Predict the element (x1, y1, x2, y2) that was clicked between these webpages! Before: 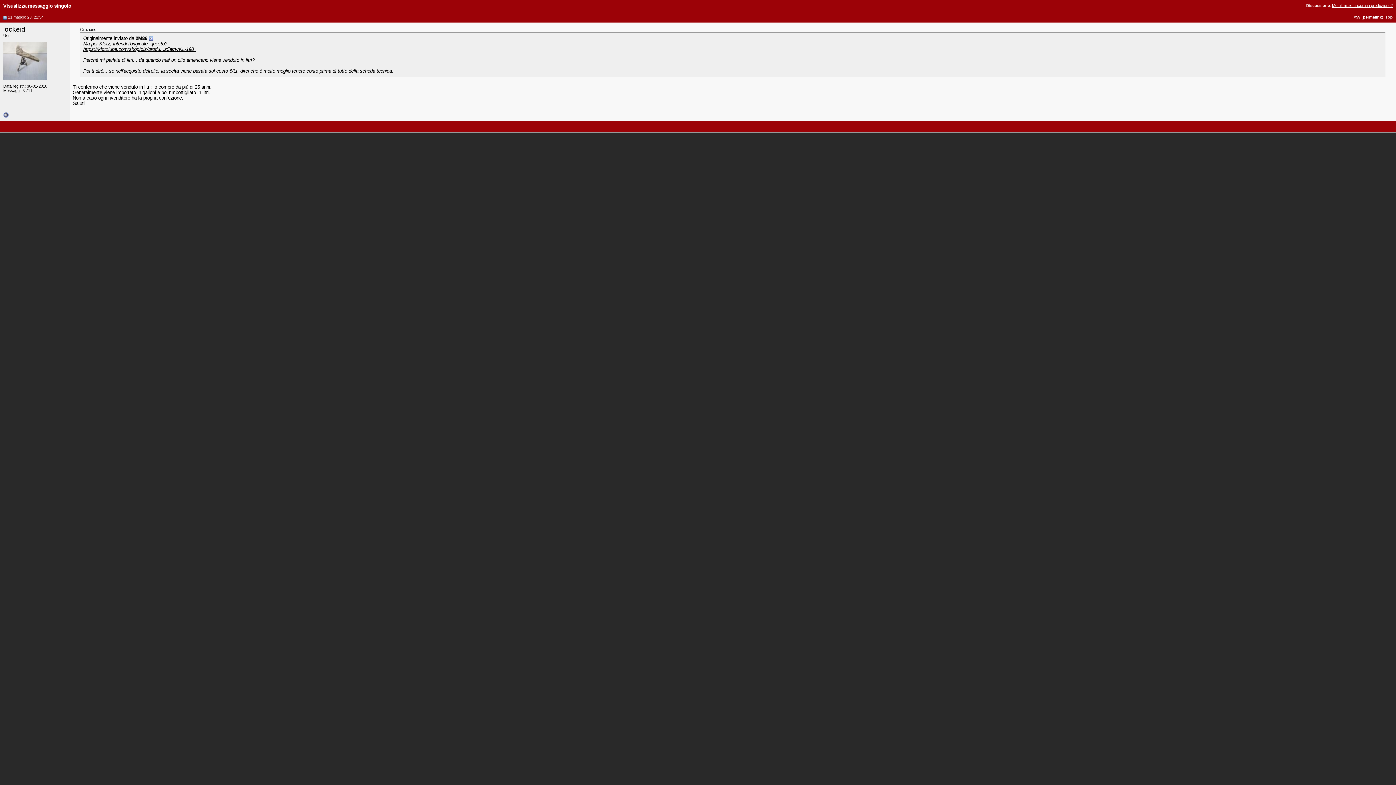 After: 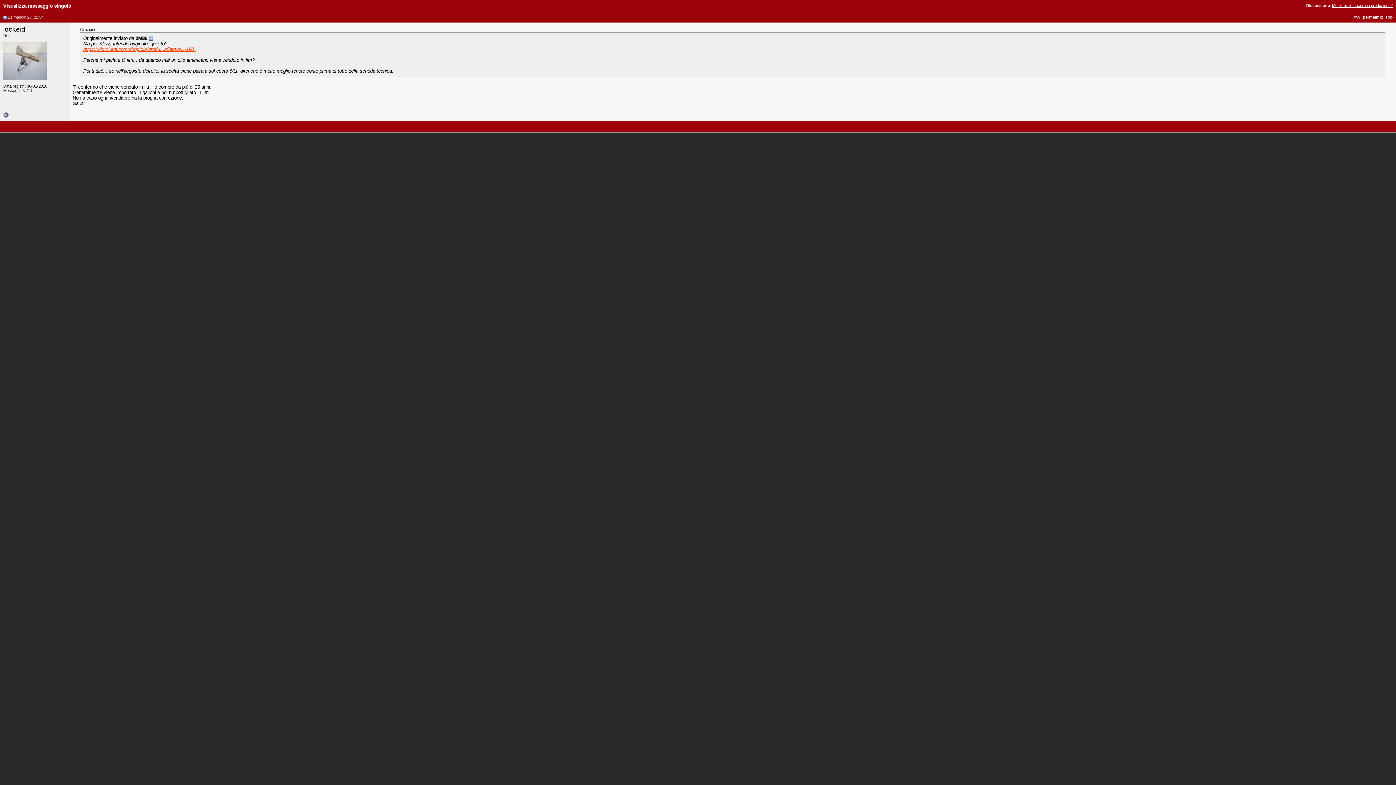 Action: label: https://klotzlube.com/shop/ols/produ...z5ar/v/KL-198_ bbox: (83, 46, 196, 52)